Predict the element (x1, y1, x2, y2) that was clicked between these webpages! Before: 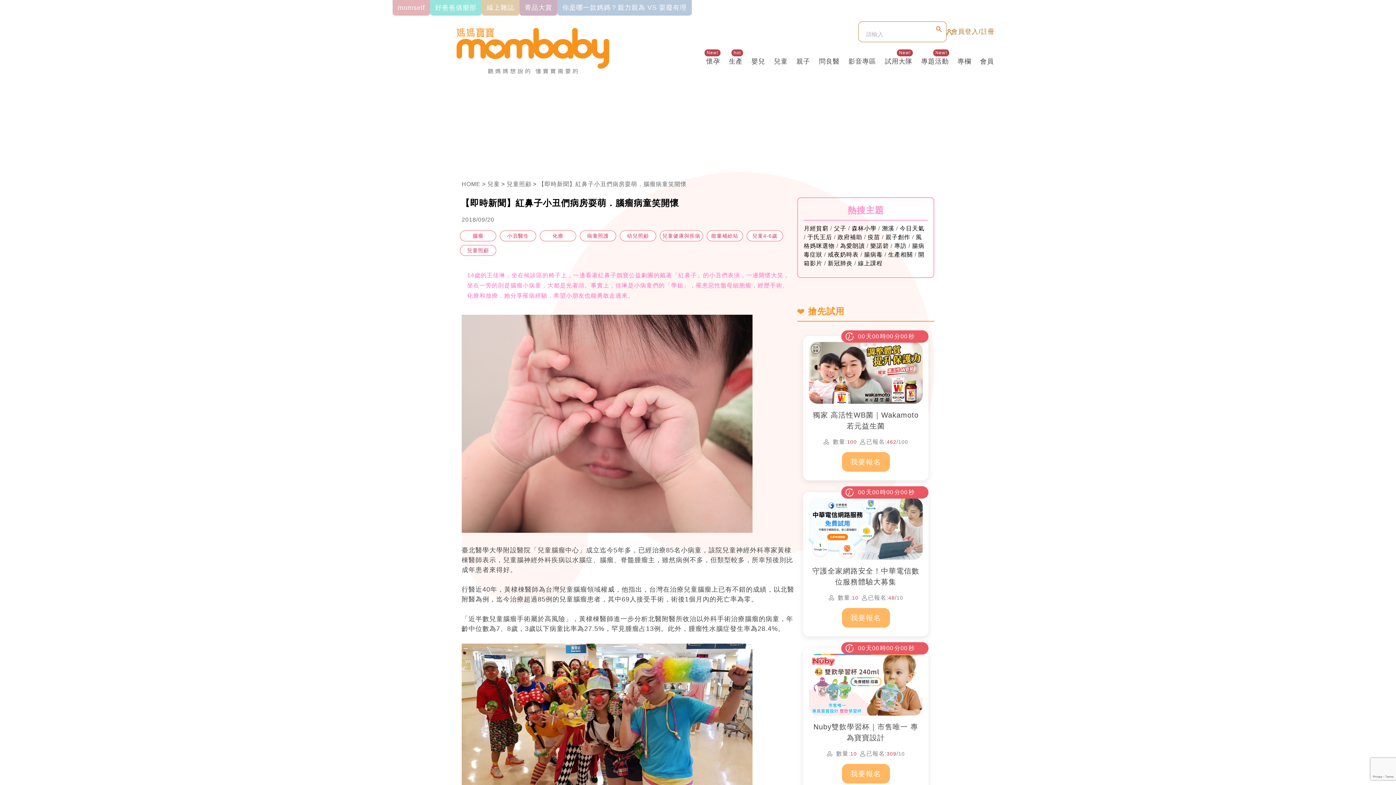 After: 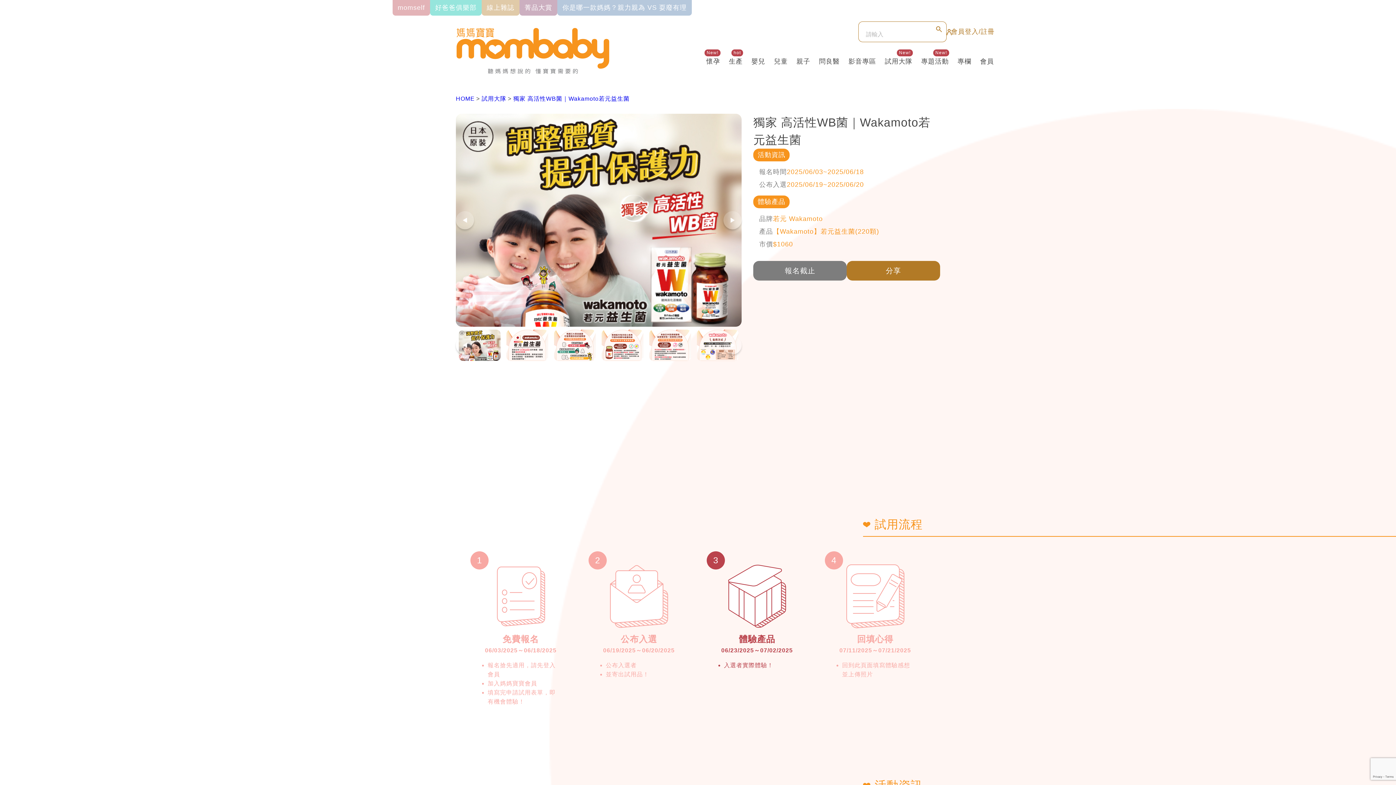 Action: bbox: (809, 342, 922, 471) label: 00天
00時
00分
00秒
獨家 高活性WB菌｜Wakamoto若元益生菌
數量:100
已報名:462/100
我要報名